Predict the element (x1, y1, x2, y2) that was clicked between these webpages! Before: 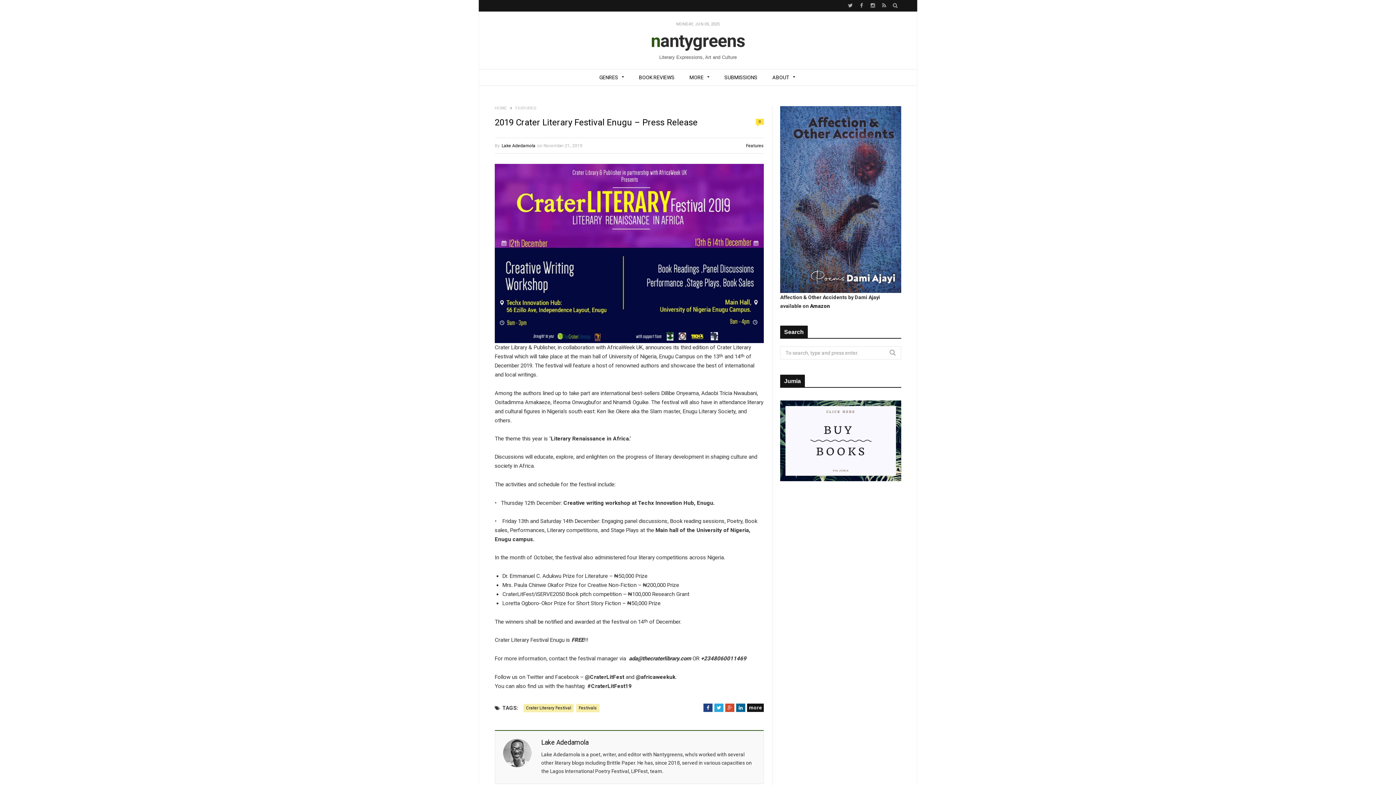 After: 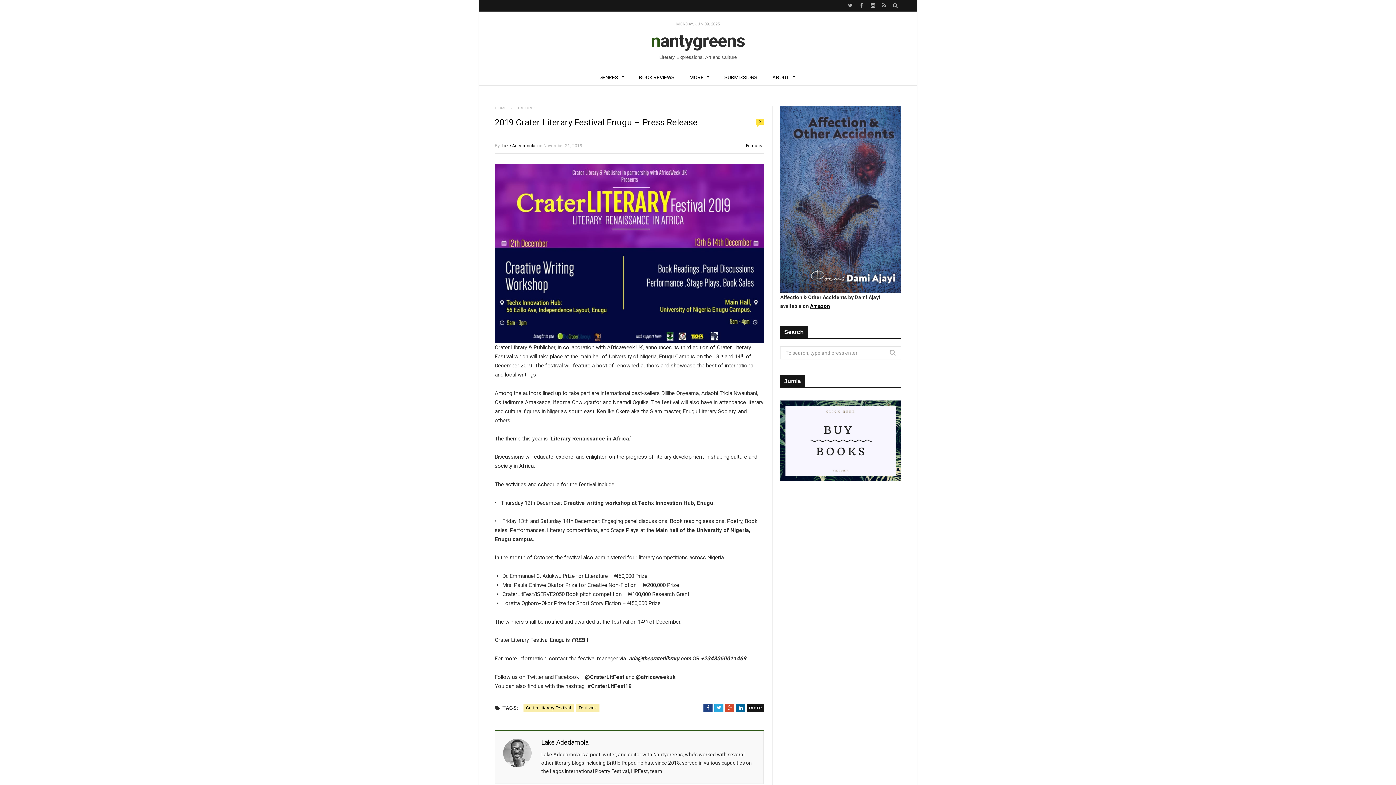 Action: label: Amazon bbox: (810, 303, 830, 309)